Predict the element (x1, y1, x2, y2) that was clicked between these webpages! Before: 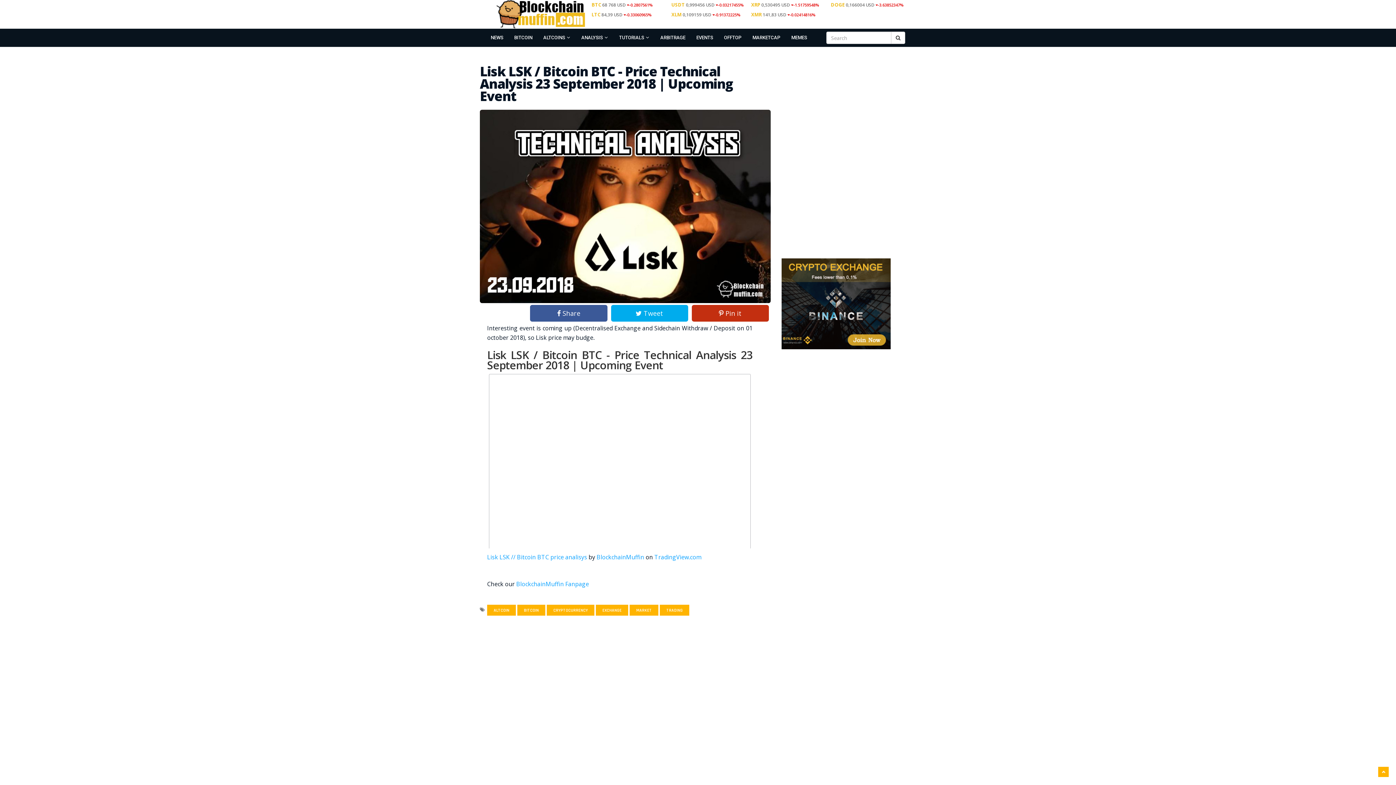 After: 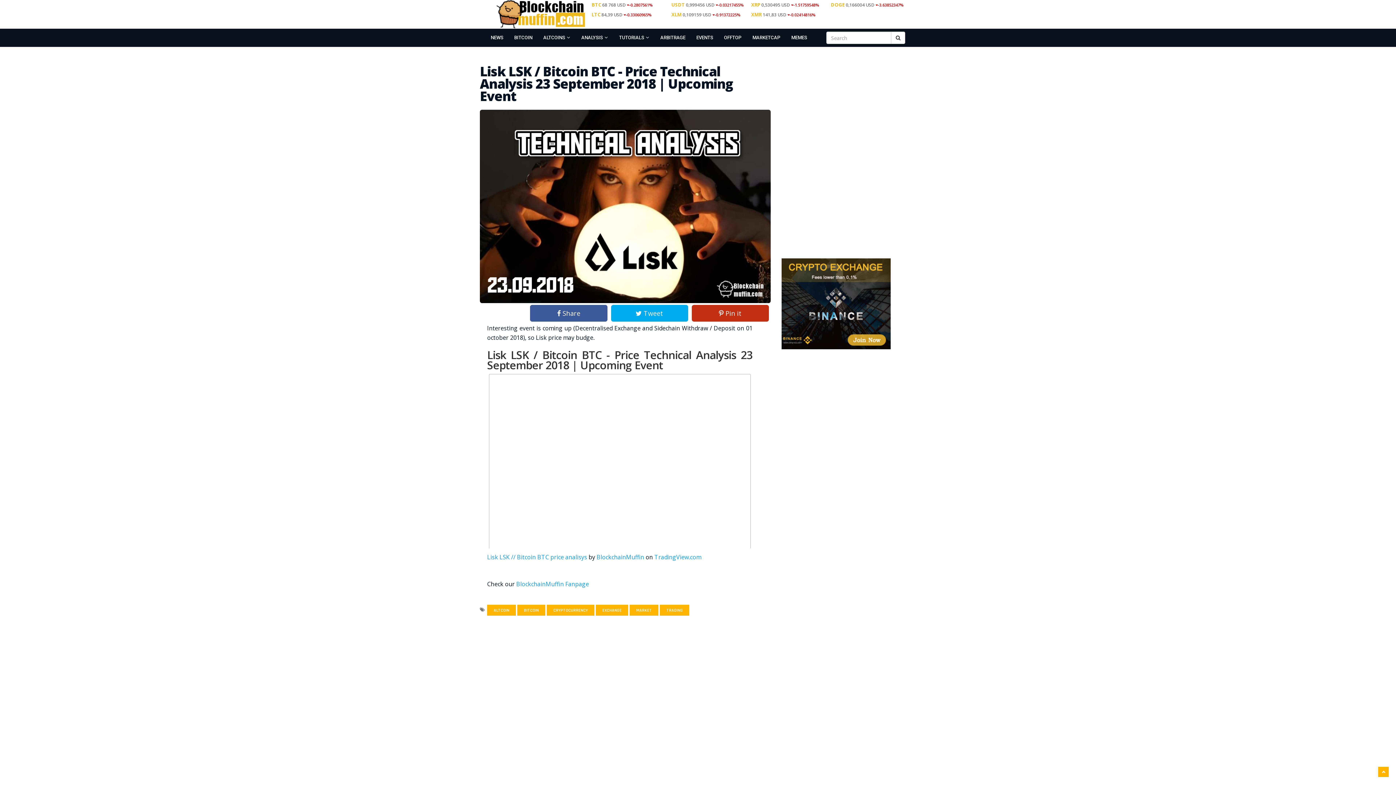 Action: bbox: (781, 299, 890, 306)